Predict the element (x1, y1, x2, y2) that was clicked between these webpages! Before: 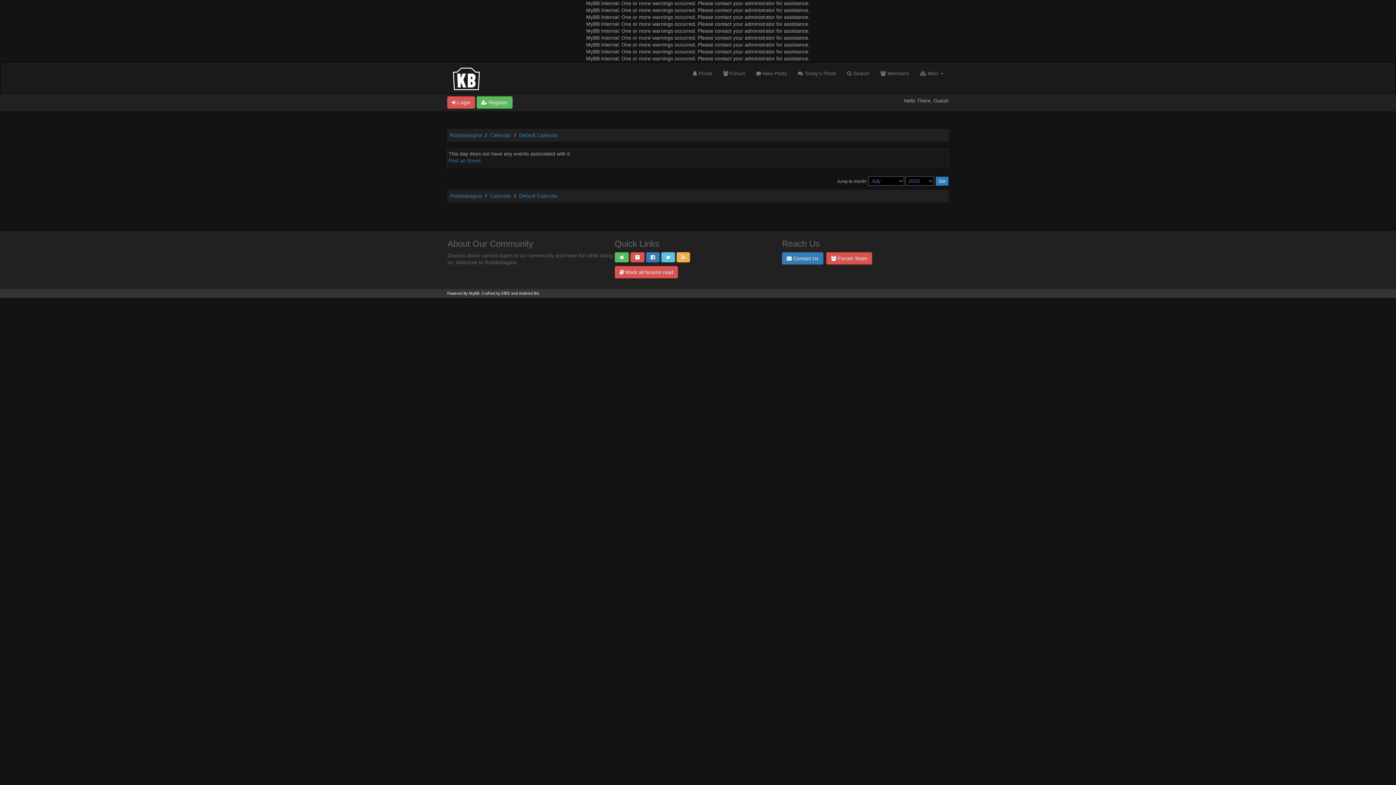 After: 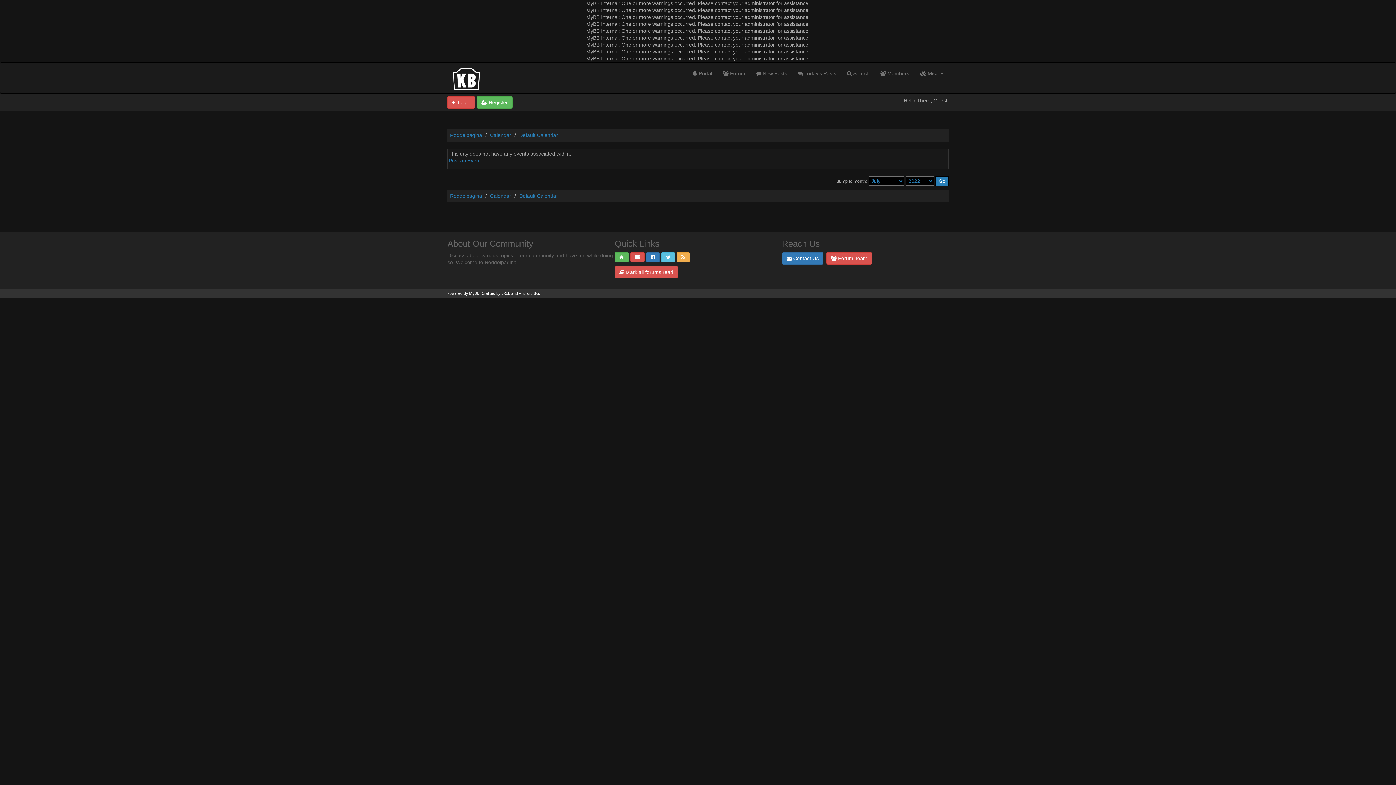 Action: bbox: (518, 291, 539, 296) label: Android BG